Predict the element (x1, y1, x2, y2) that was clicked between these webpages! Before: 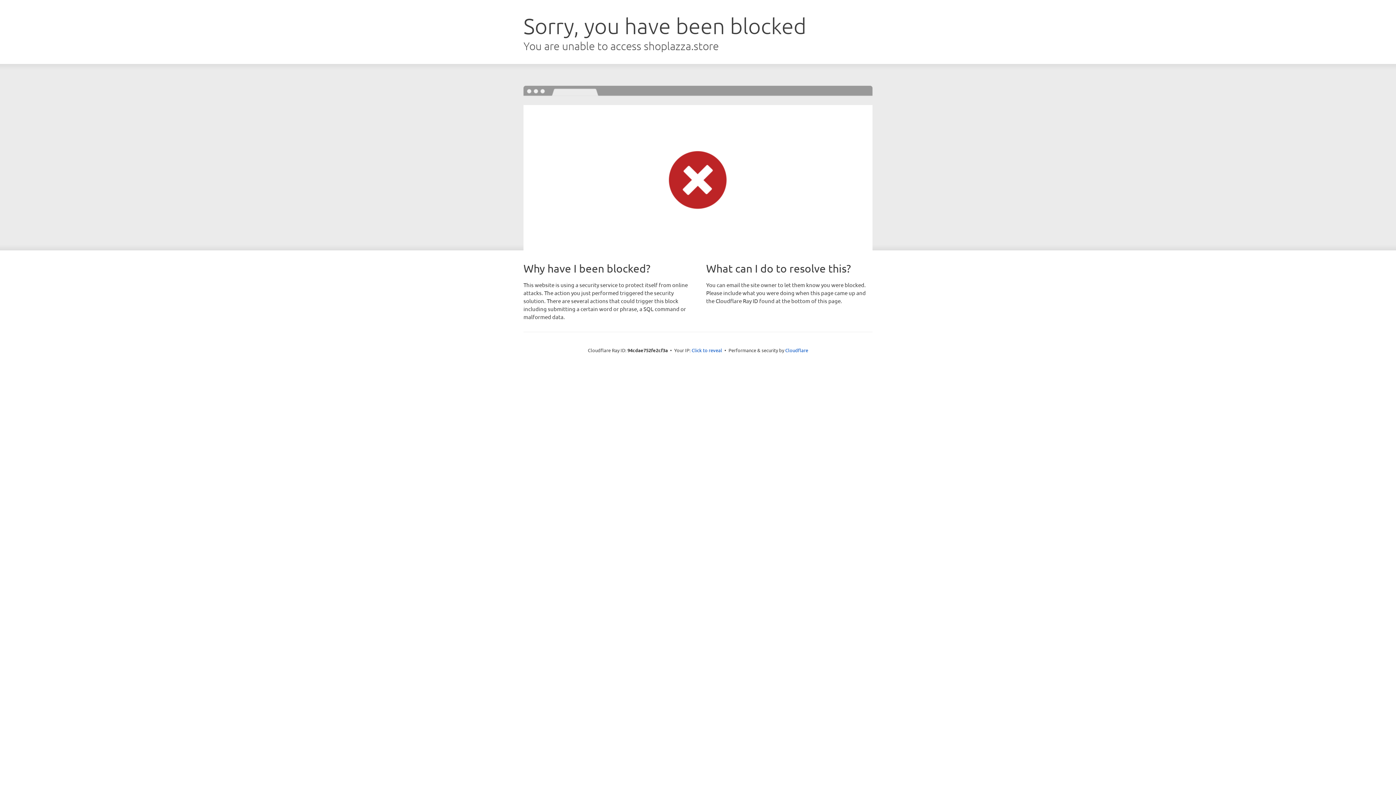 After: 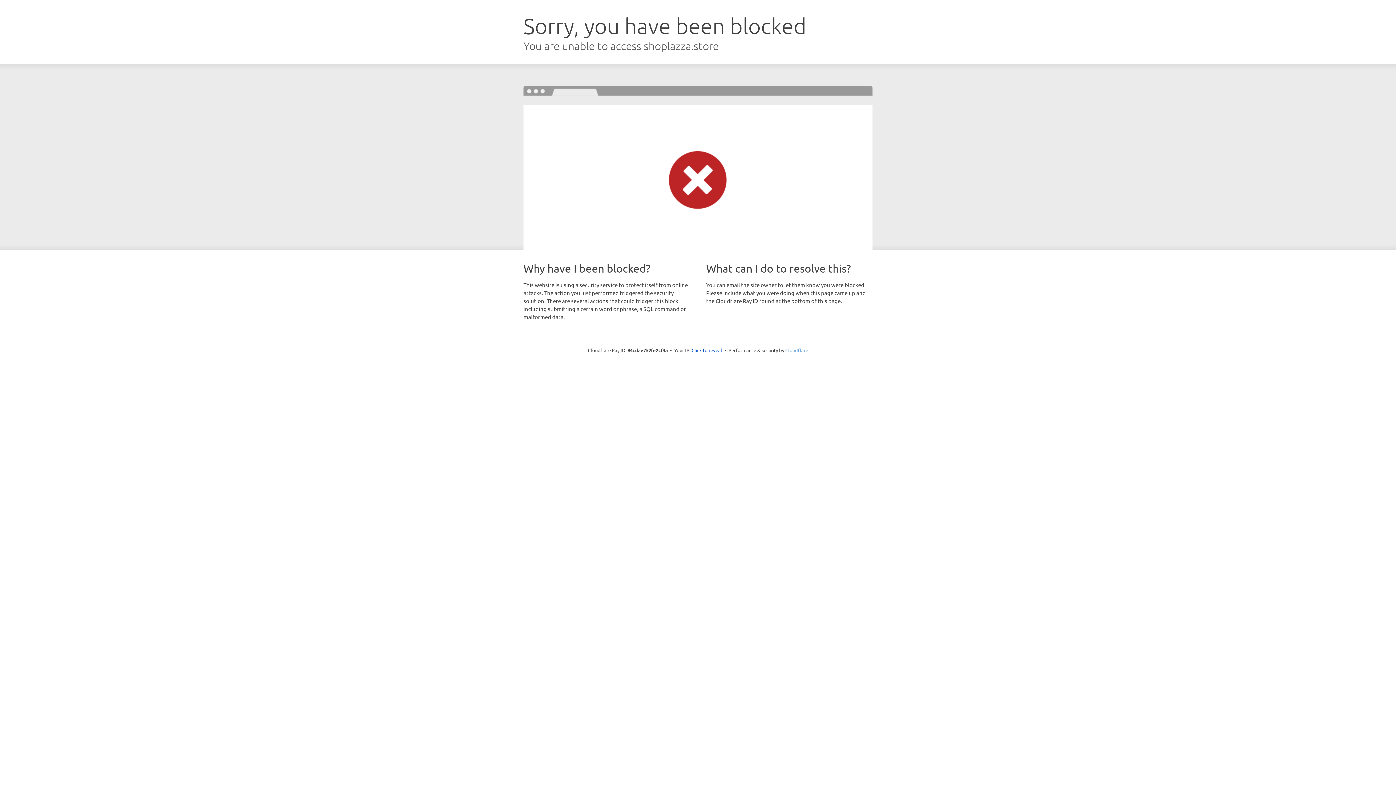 Action: label: Cloudflare bbox: (785, 347, 808, 353)